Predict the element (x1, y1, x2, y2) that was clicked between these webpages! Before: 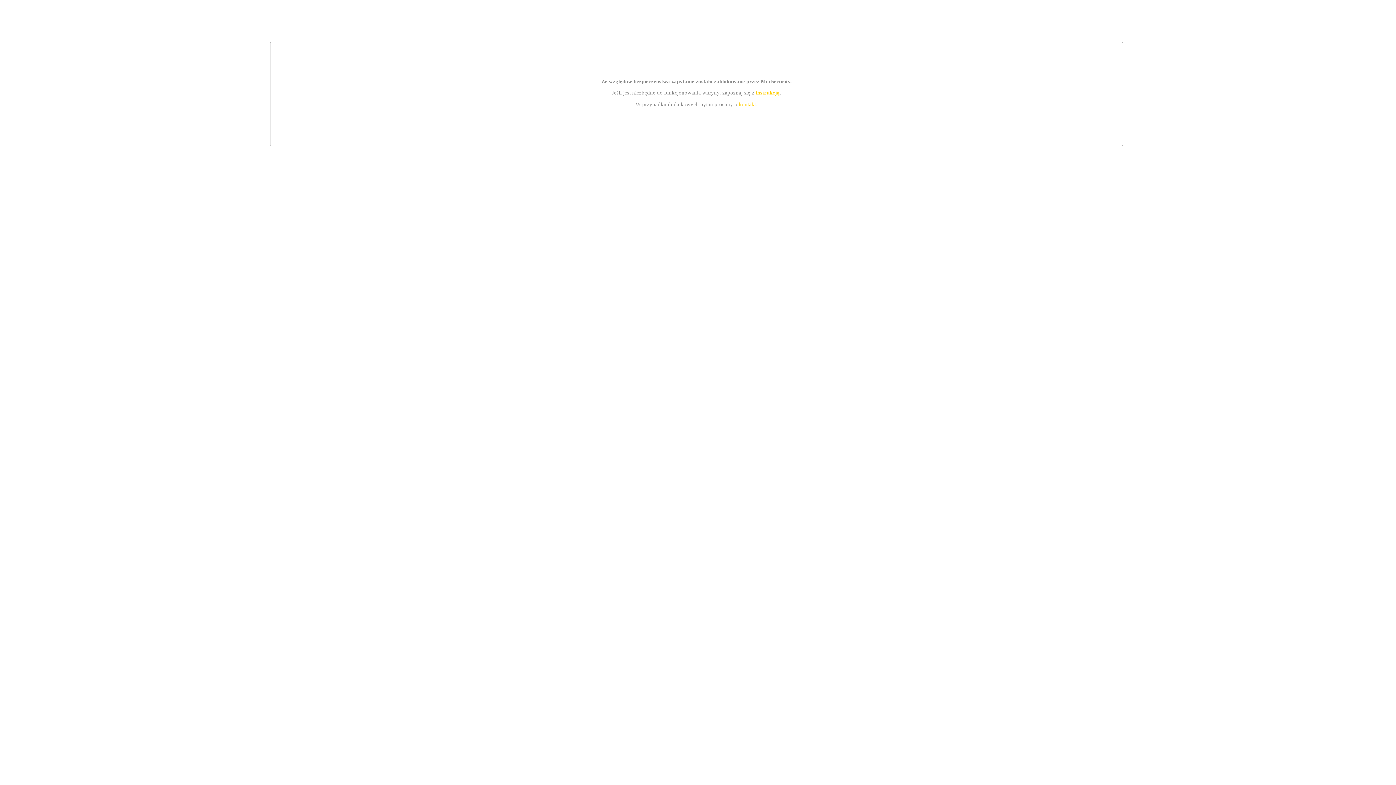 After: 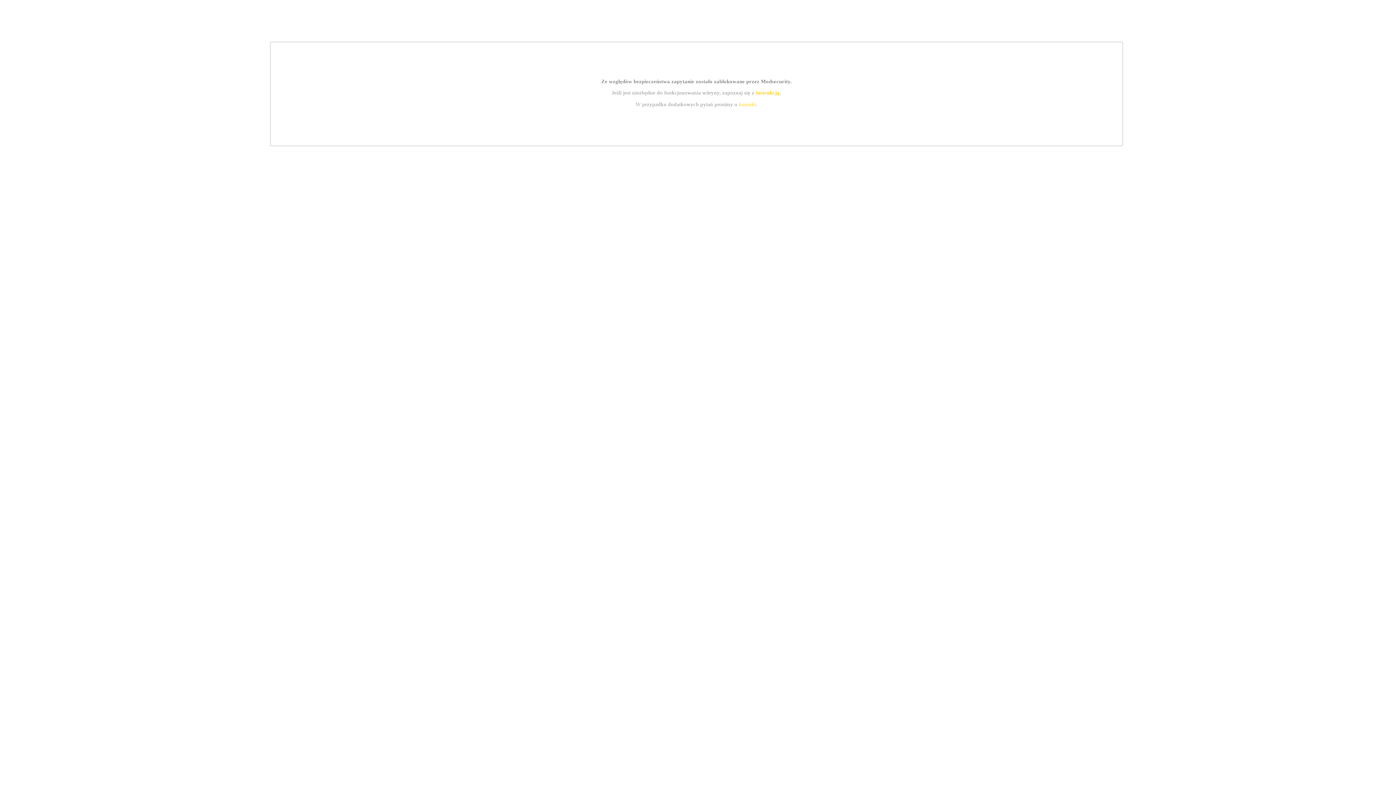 Action: bbox: (739, 101, 756, 107) label: kontakt